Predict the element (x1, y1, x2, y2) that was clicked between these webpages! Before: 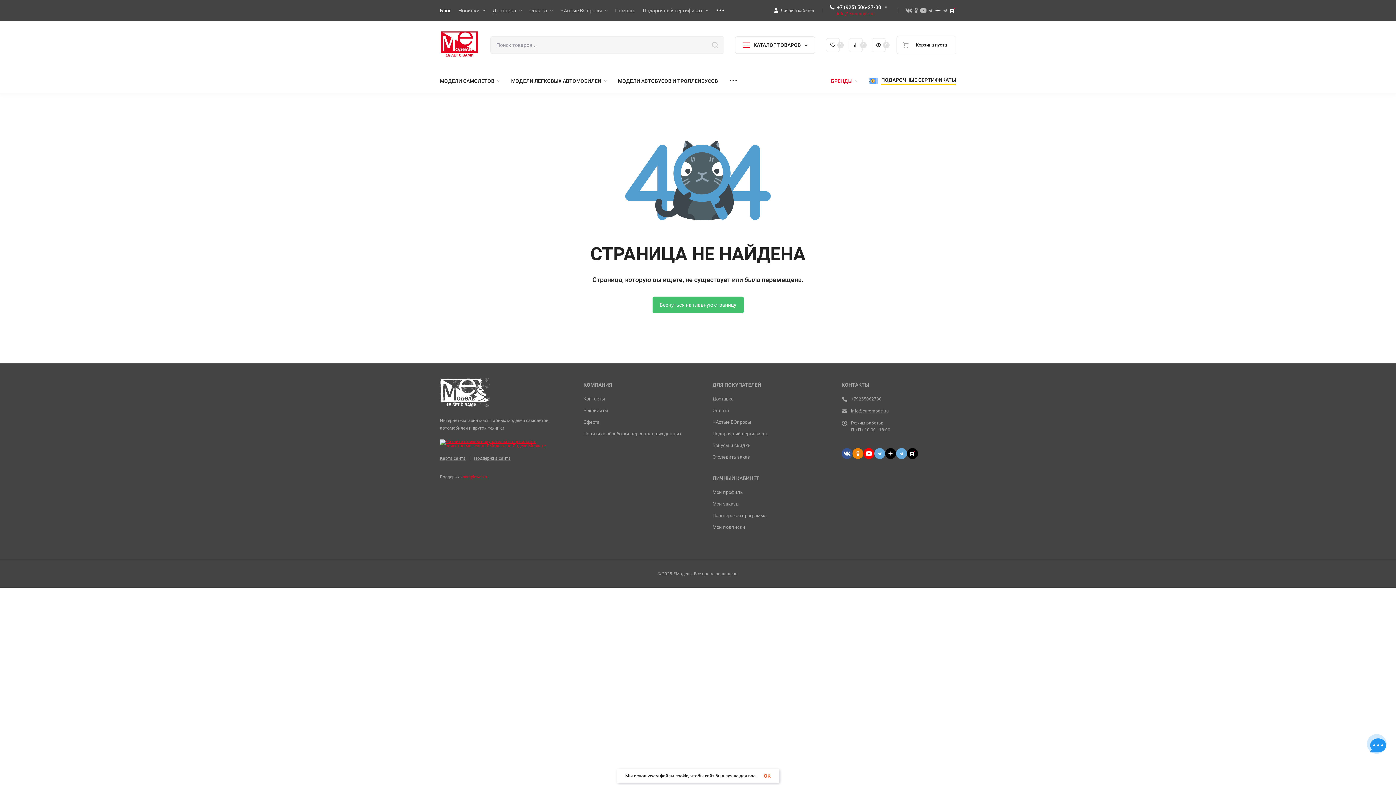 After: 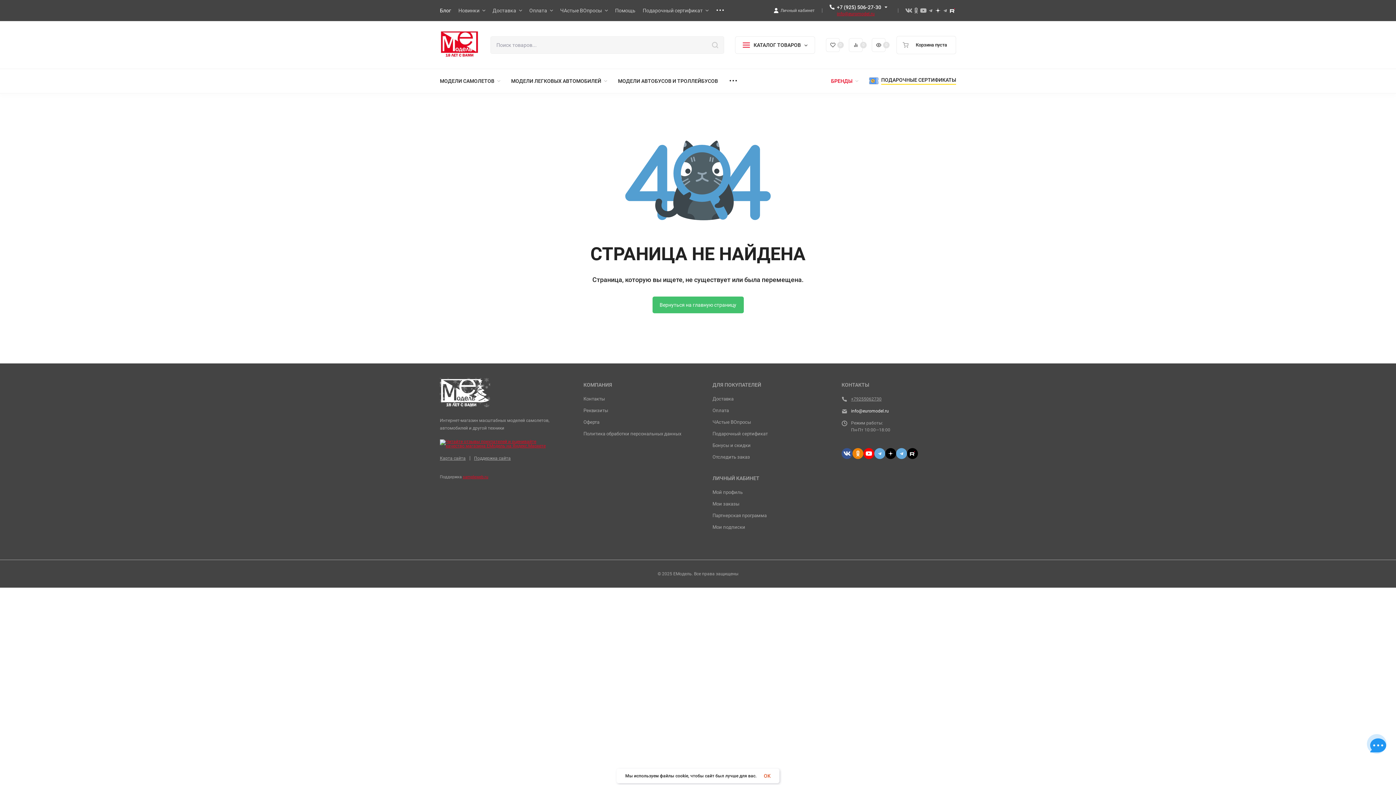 Action: bbox: (851, 408, 889, 413) label: ​info@euromodel.ru